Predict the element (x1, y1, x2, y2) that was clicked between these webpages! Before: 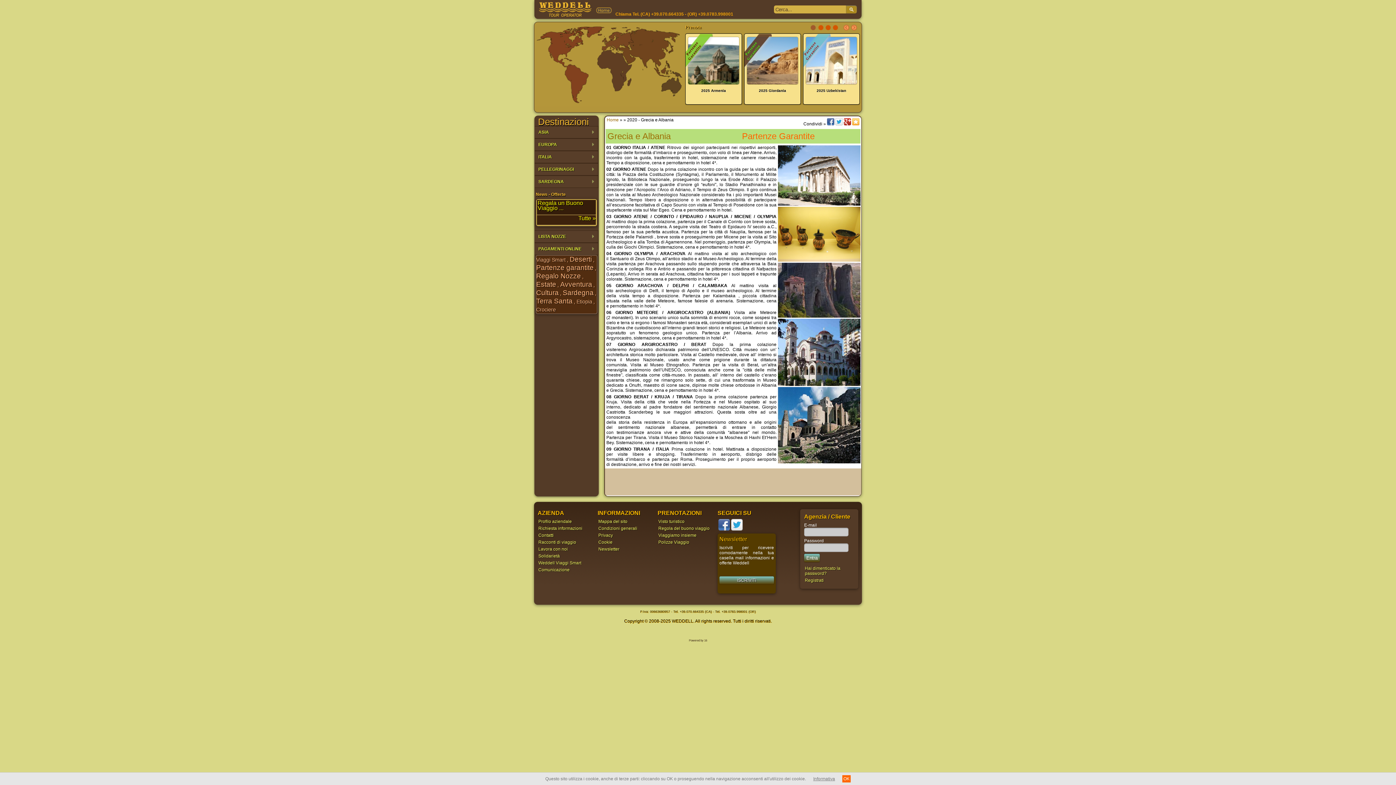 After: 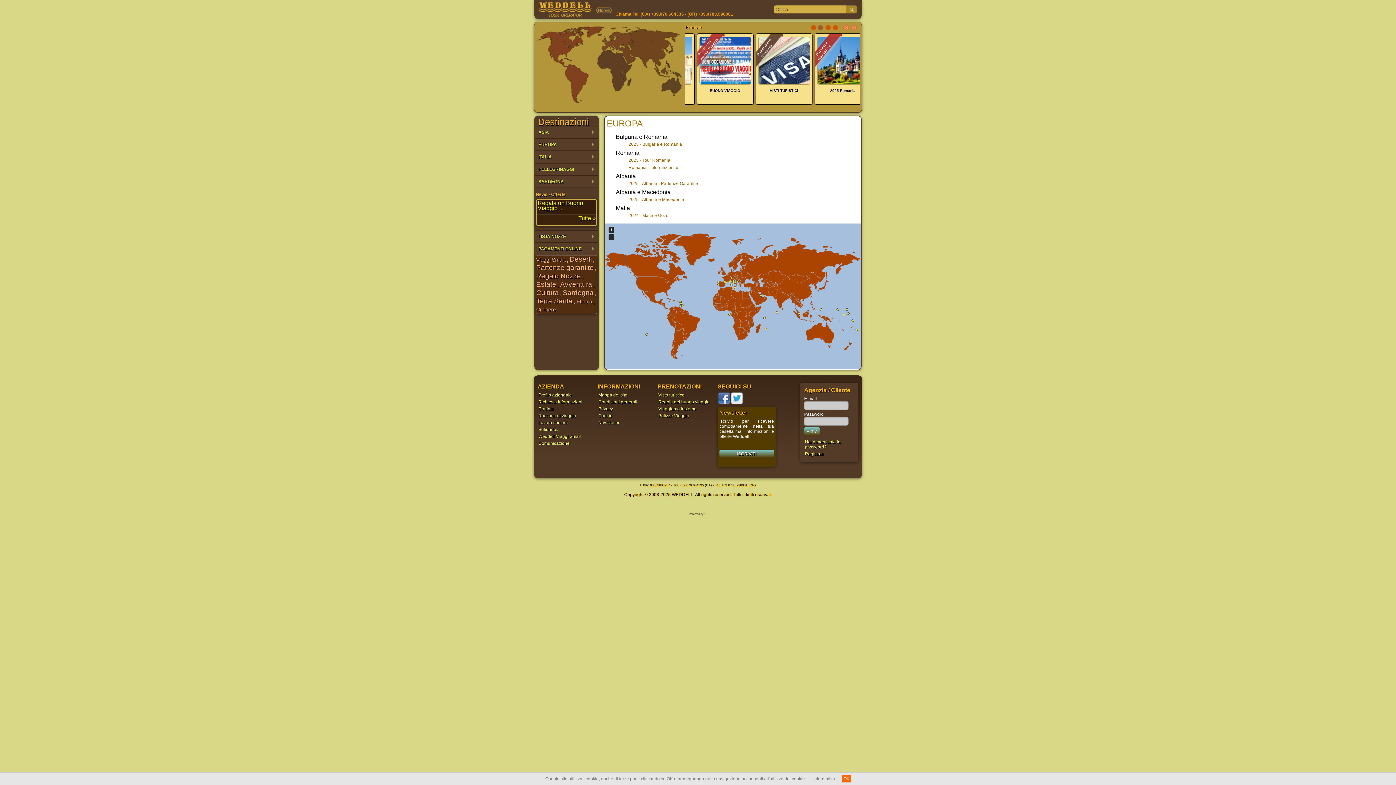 Action: label: EUROPA
» bbox: (534, 138, 598, 150)